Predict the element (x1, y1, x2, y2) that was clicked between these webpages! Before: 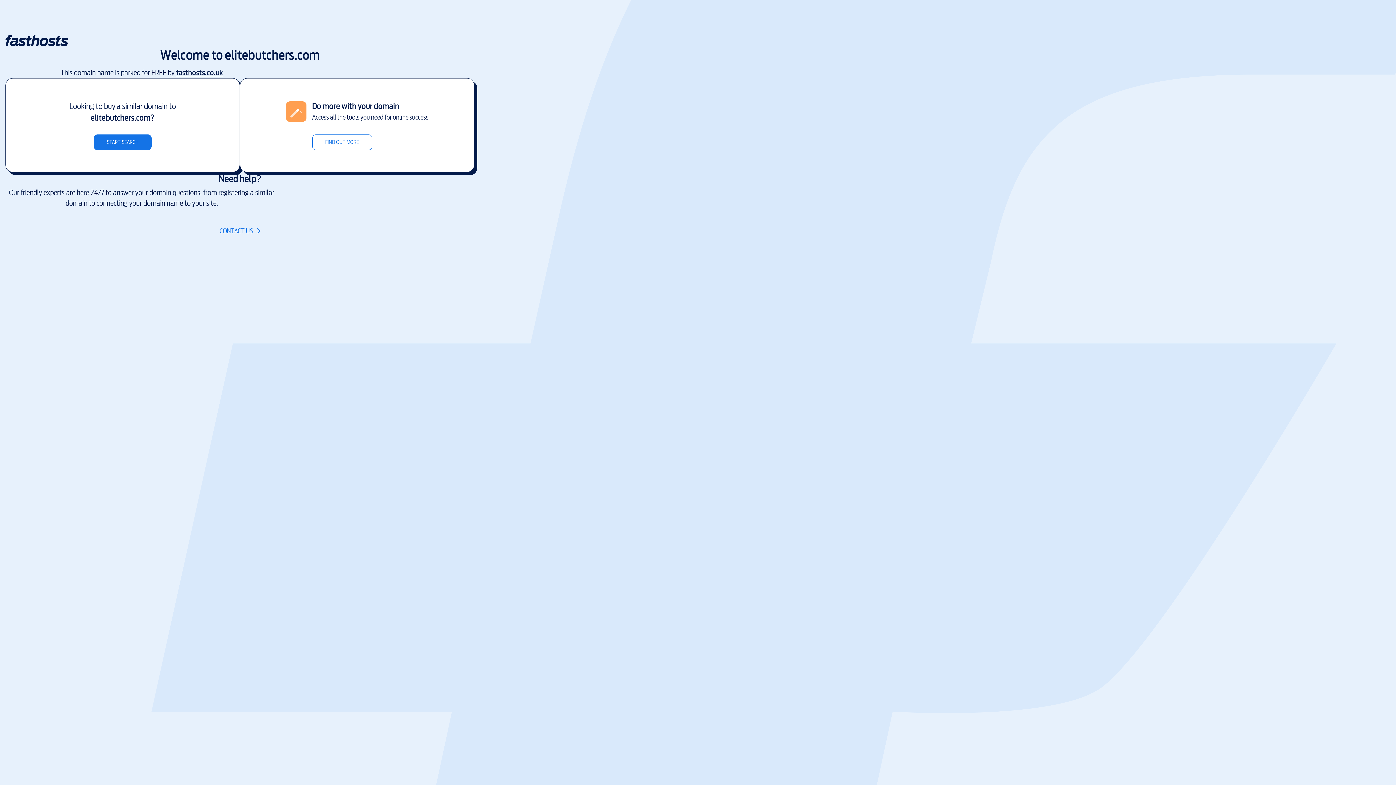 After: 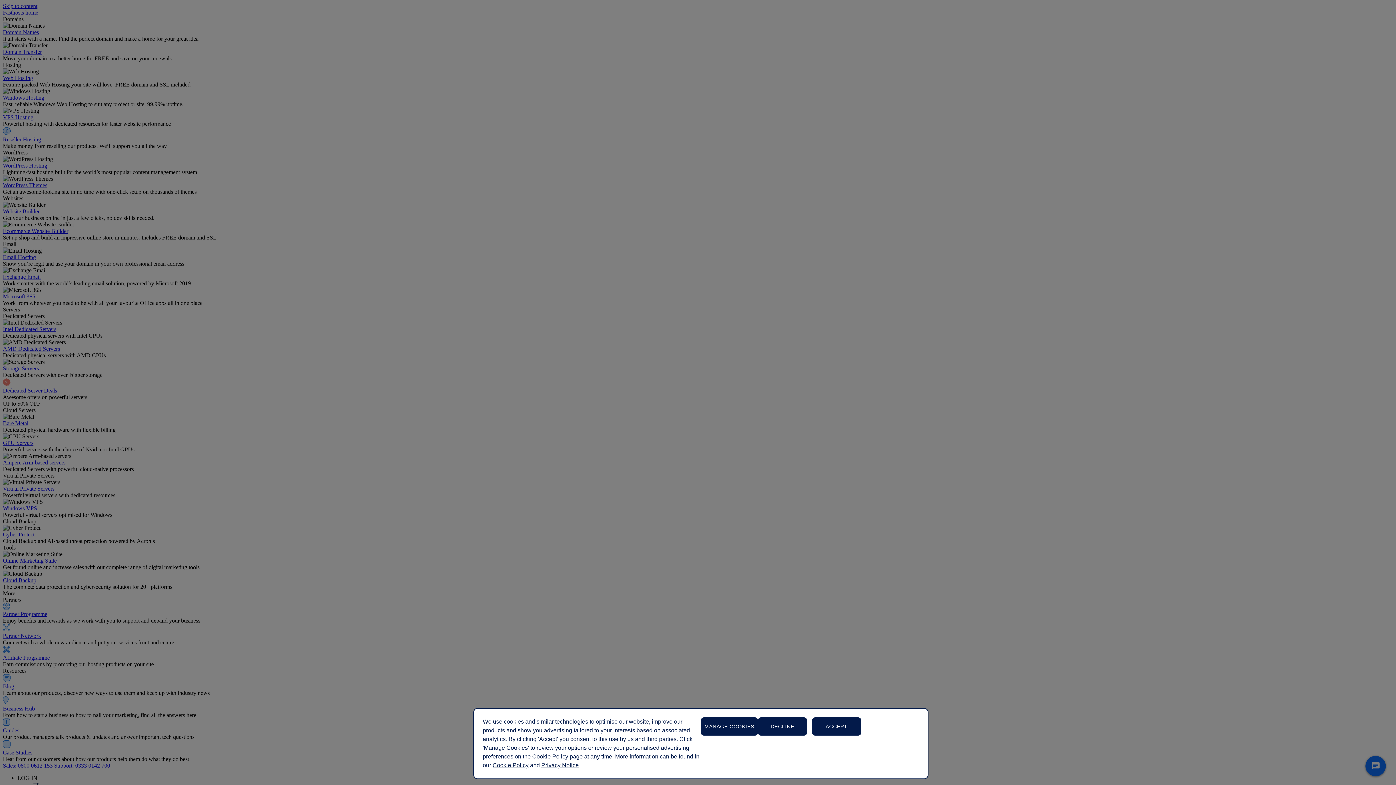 Action: bbox: (176, 67, 223, 78) label: fasthosts.co.uk